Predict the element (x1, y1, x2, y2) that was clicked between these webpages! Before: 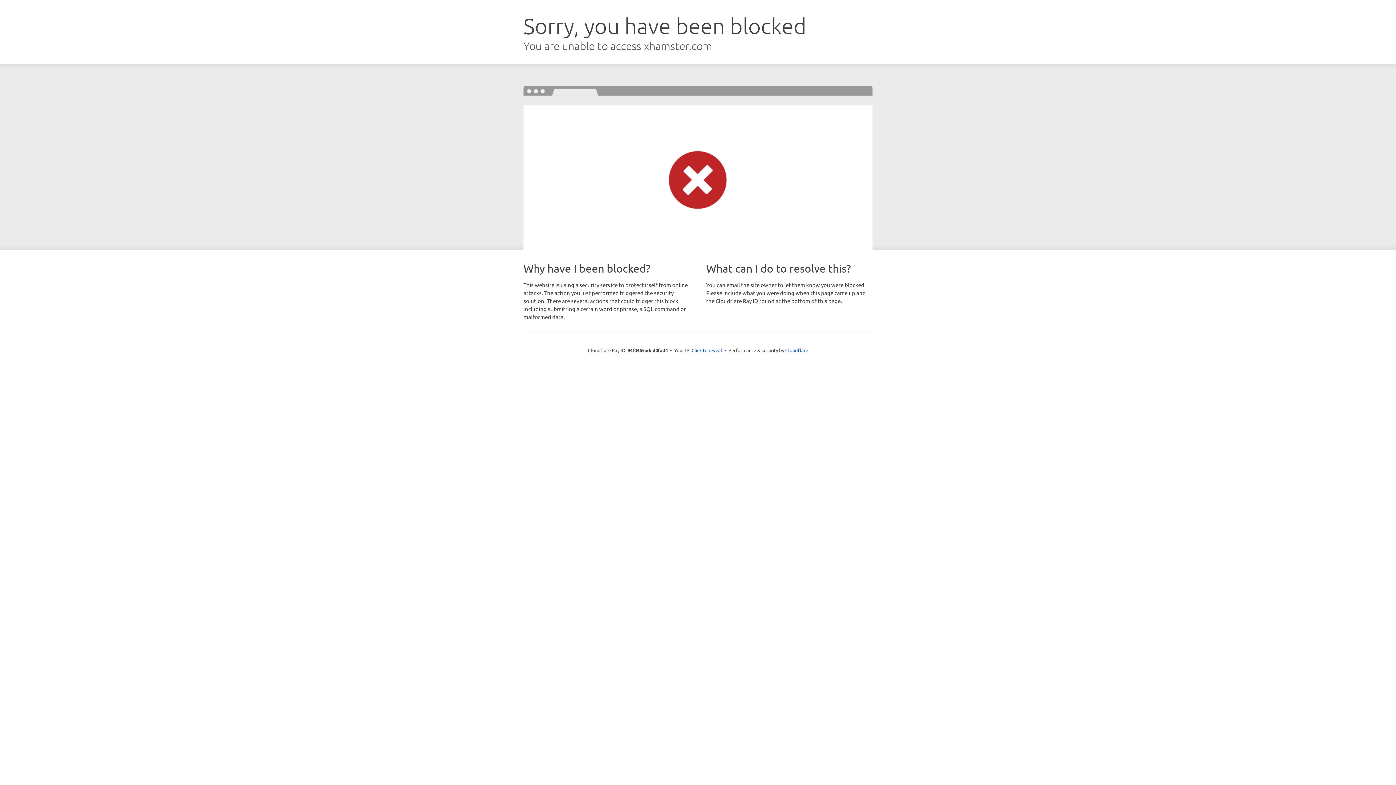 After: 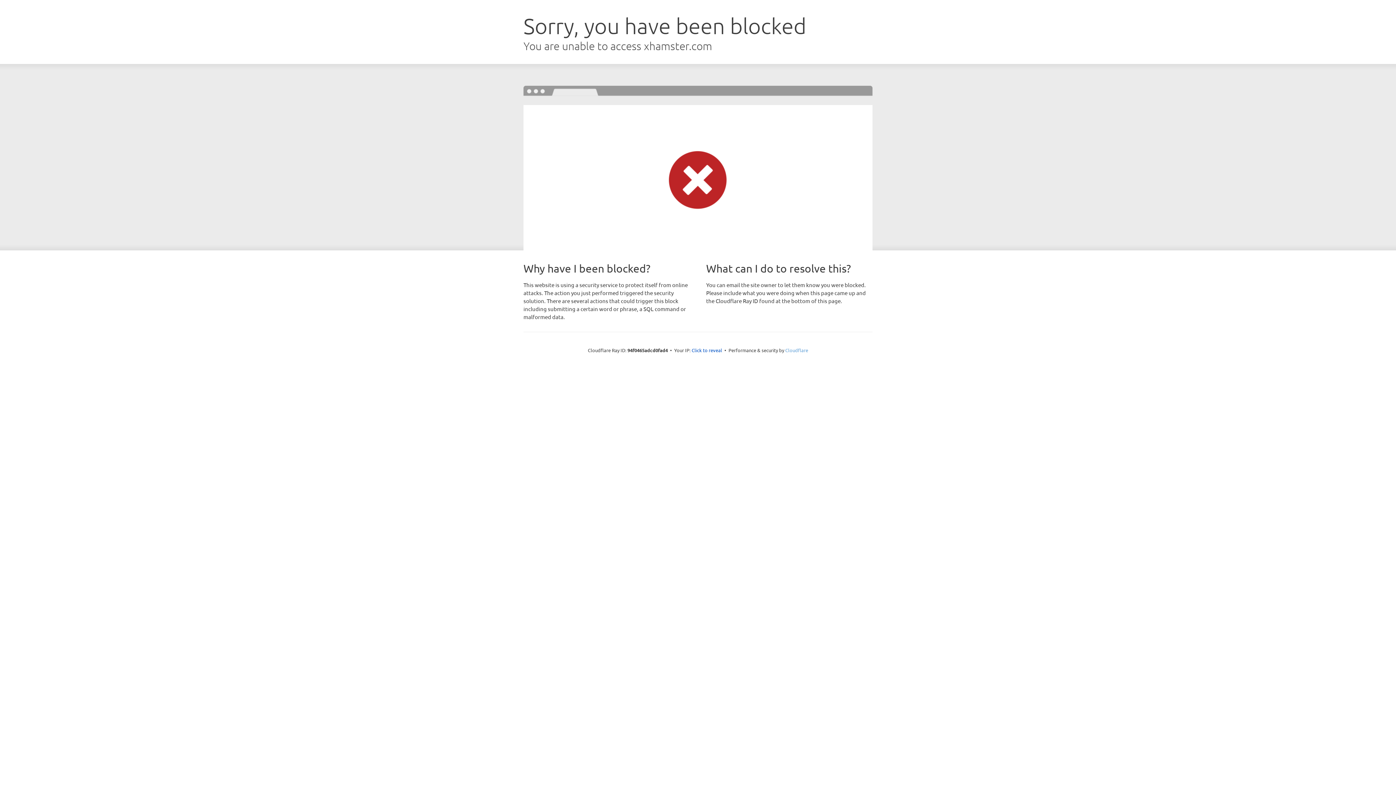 Action: bbox: (785, 347, 808, 353) label: Cloudflare